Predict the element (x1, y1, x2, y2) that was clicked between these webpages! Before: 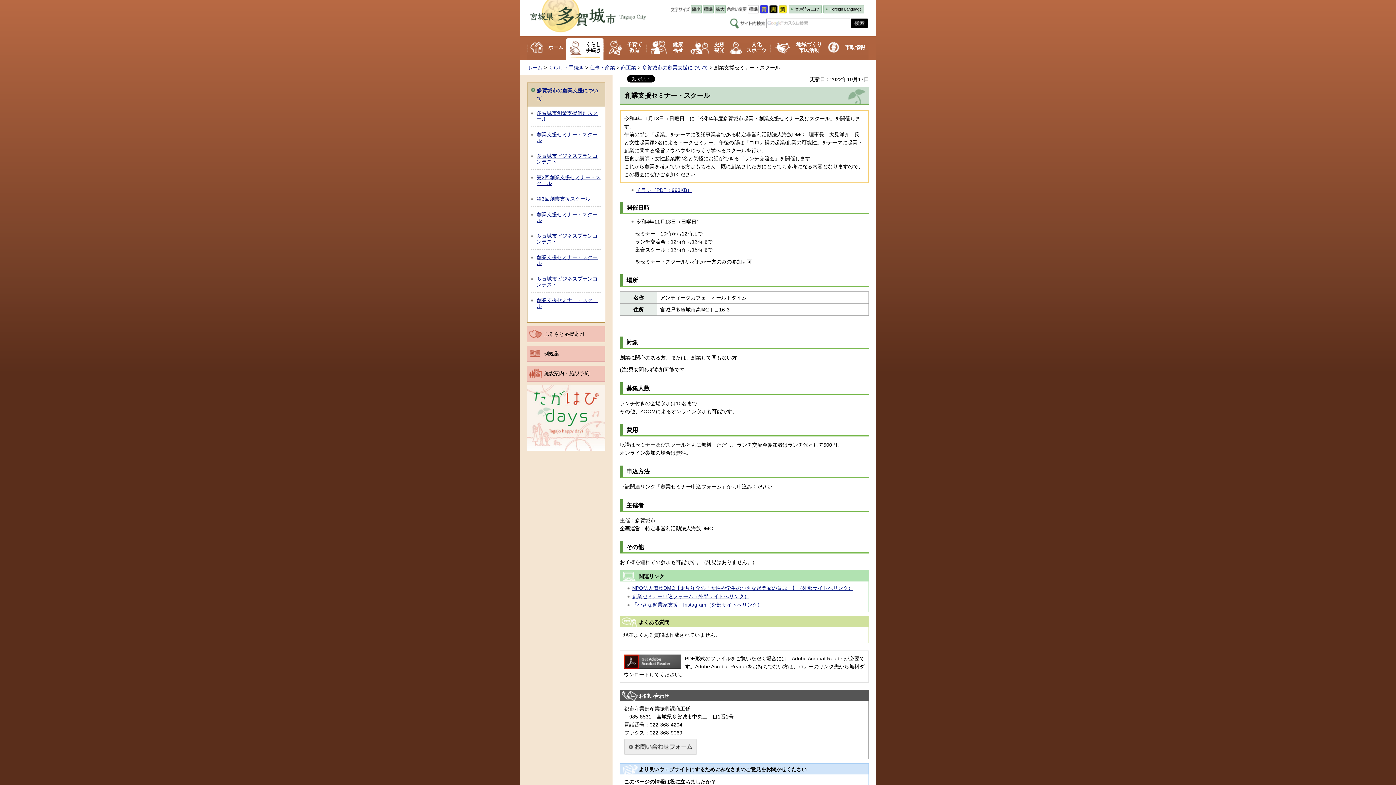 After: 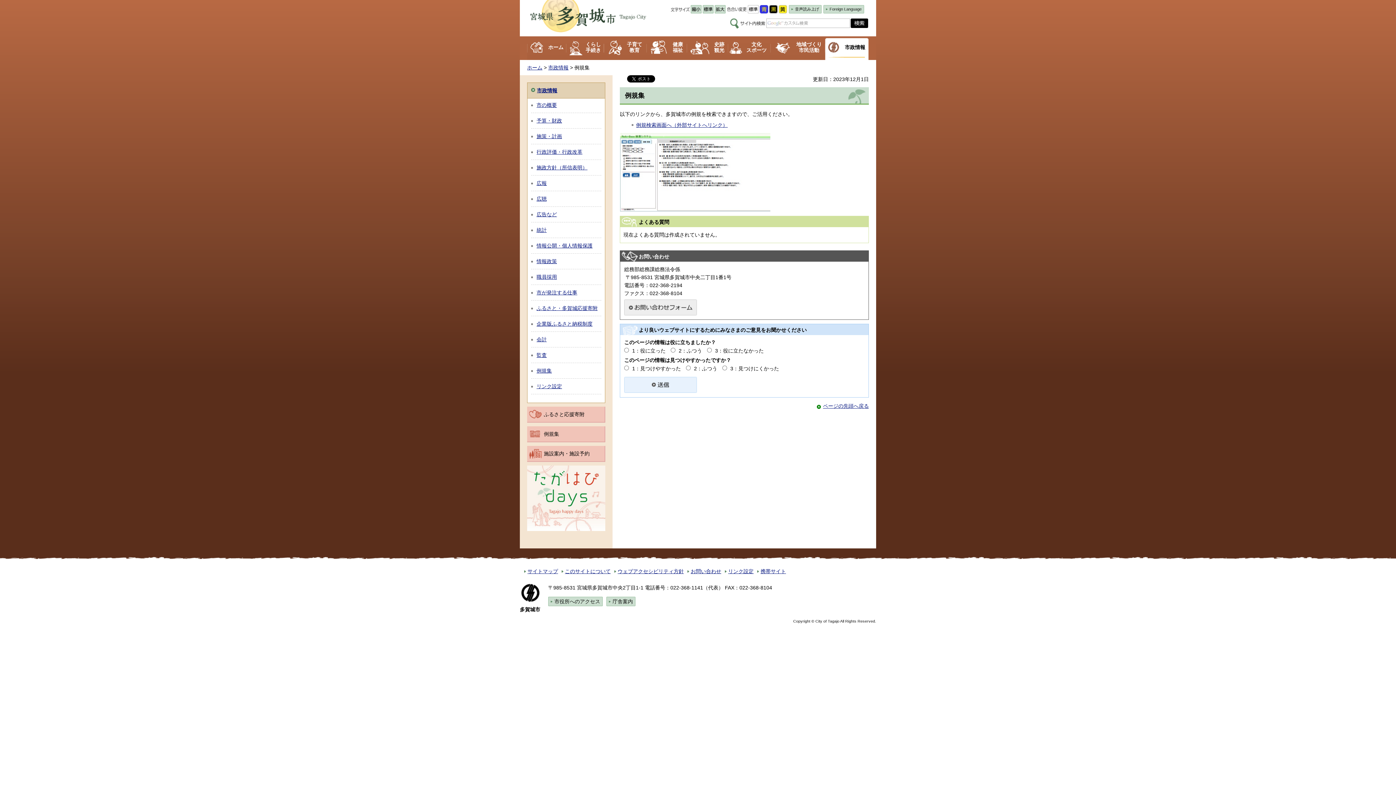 Action: bbox: (527, 346, 604, 361) label: 例規集